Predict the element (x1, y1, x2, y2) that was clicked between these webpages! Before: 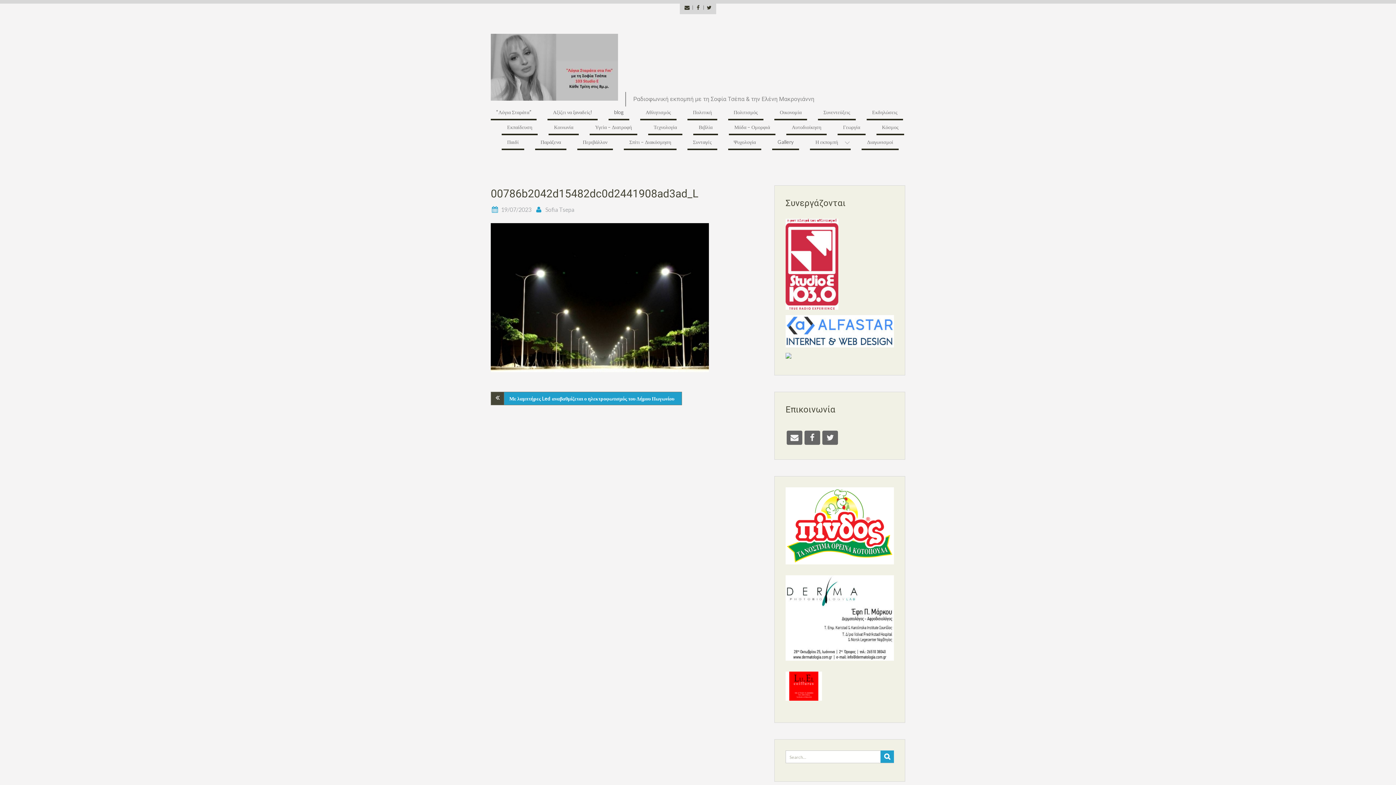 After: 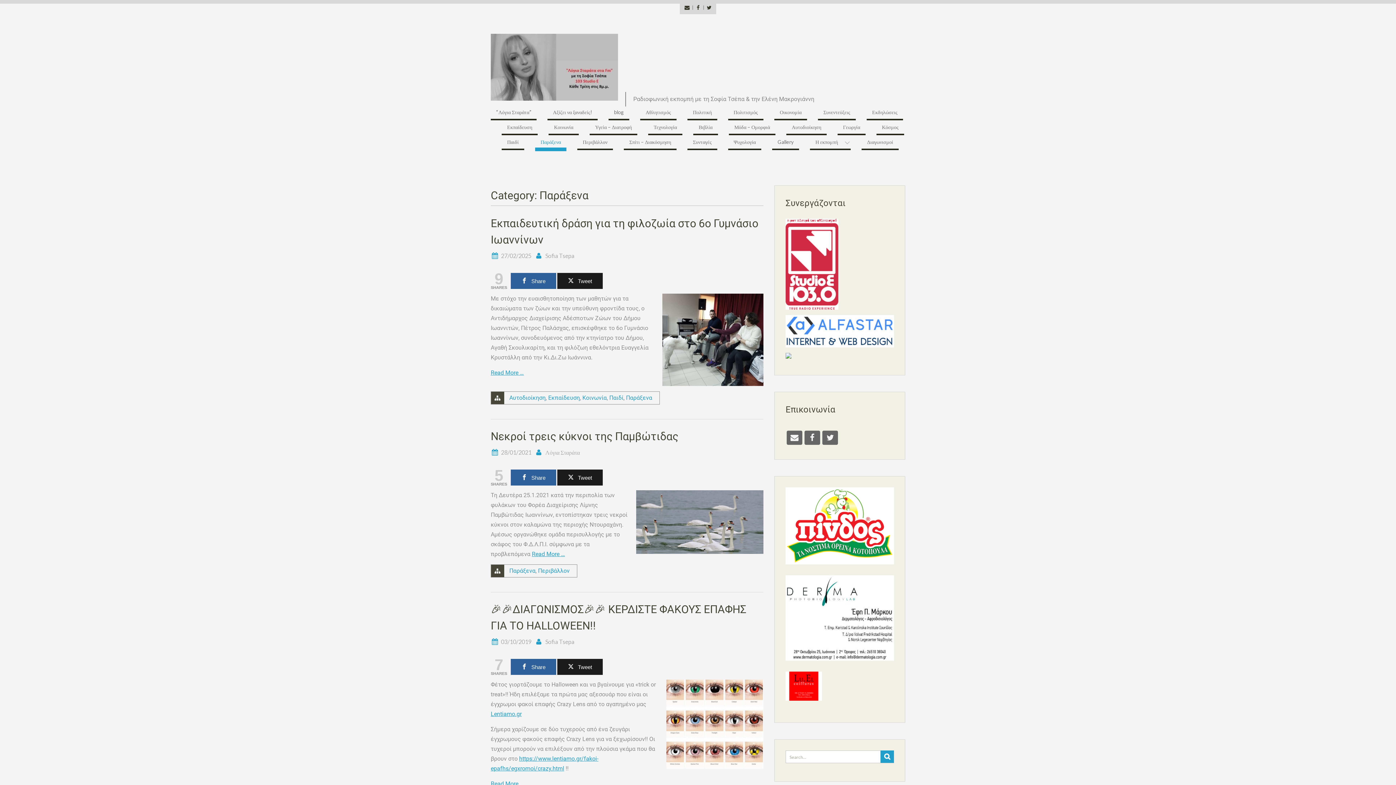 Action: label: Παράξενα bbox: (535, 136, 566, 151)